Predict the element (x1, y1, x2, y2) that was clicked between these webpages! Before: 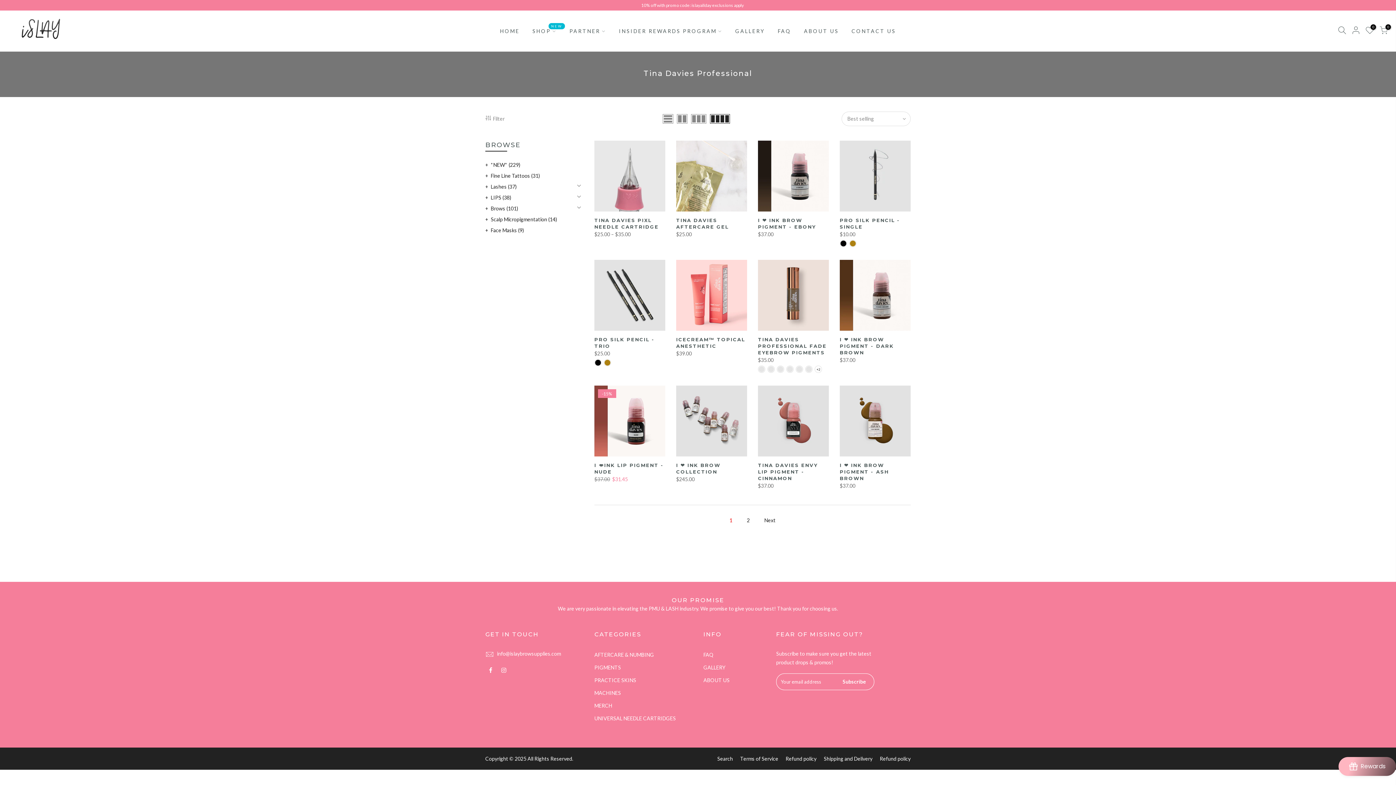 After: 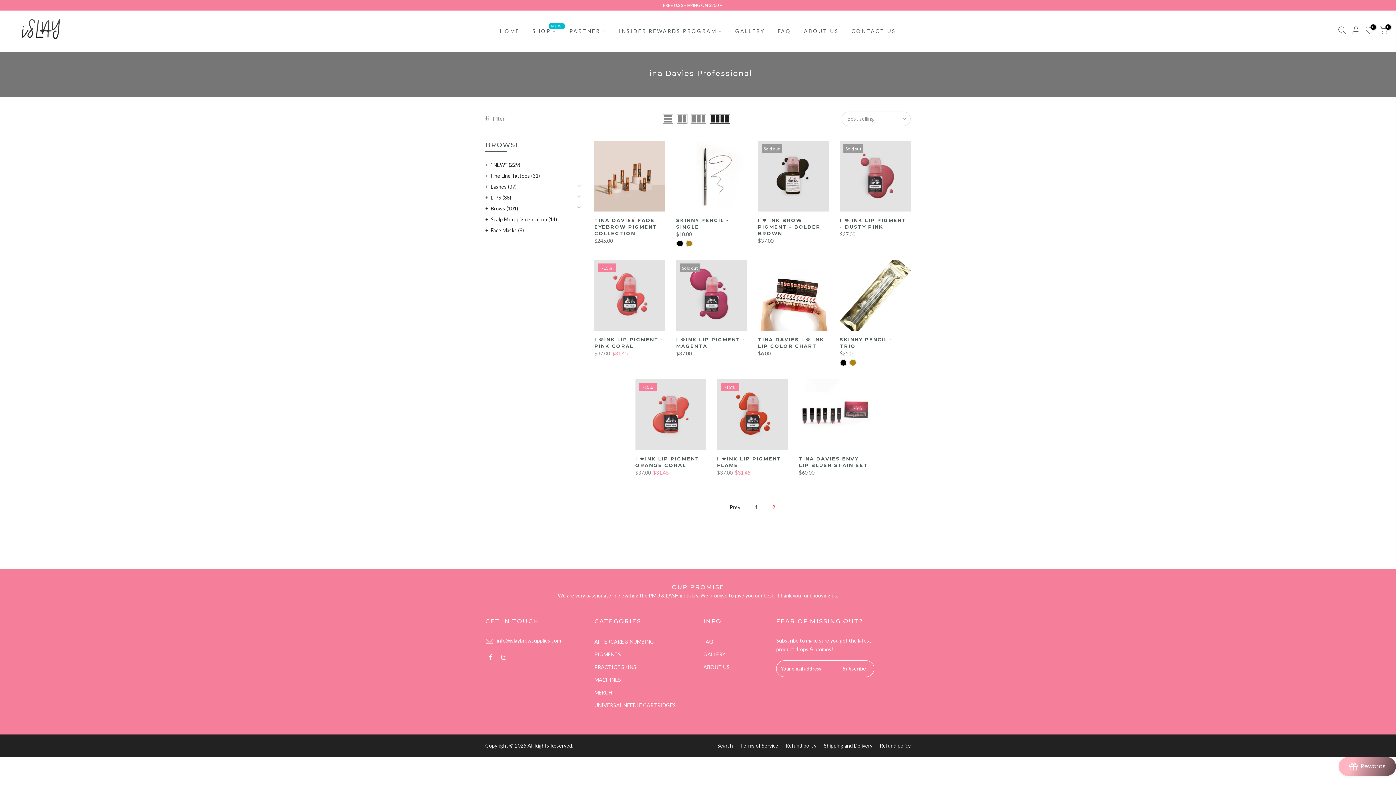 Action: label: Next bbox: (760, 514, 779, 526)